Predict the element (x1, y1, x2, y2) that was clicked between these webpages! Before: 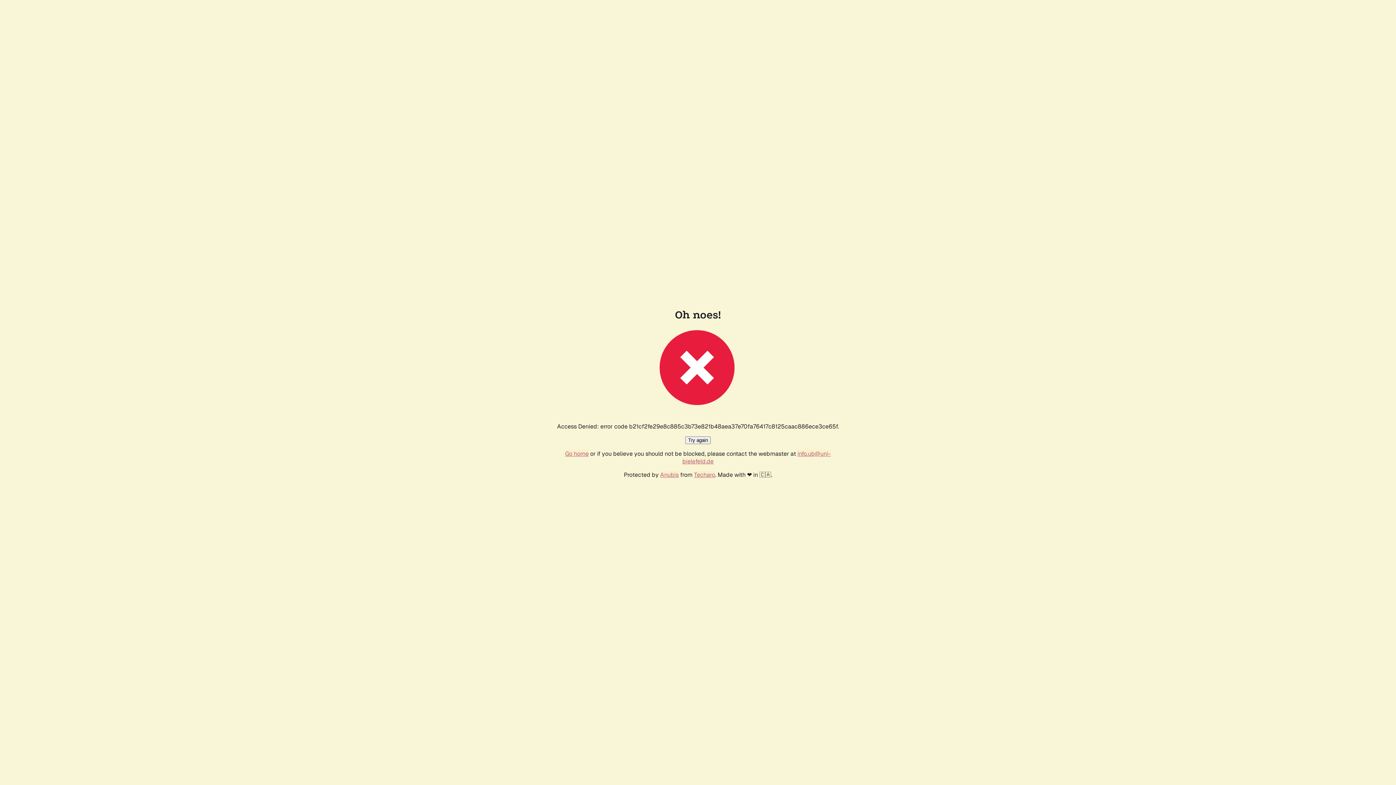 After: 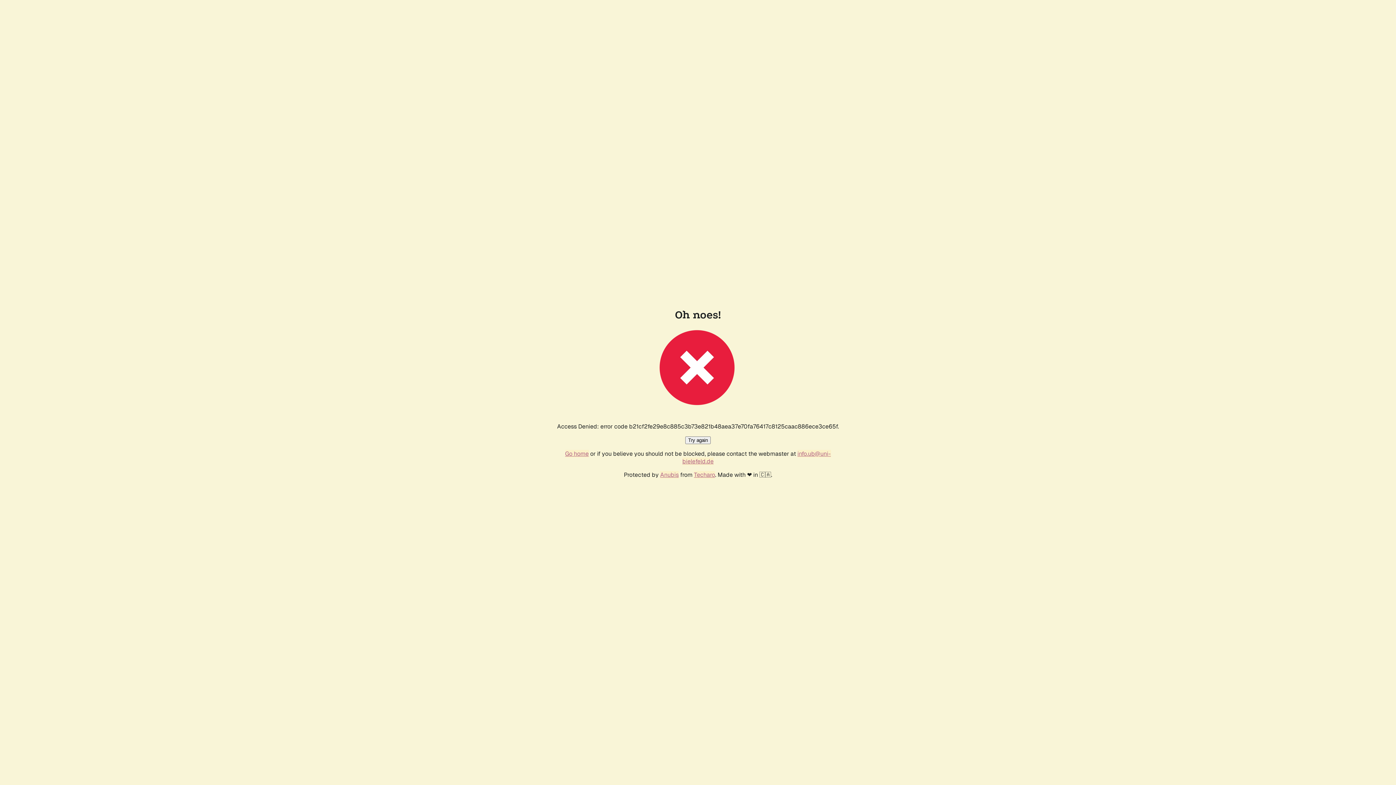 Action: label: Try again bbox: (685, 436, 710, 444)